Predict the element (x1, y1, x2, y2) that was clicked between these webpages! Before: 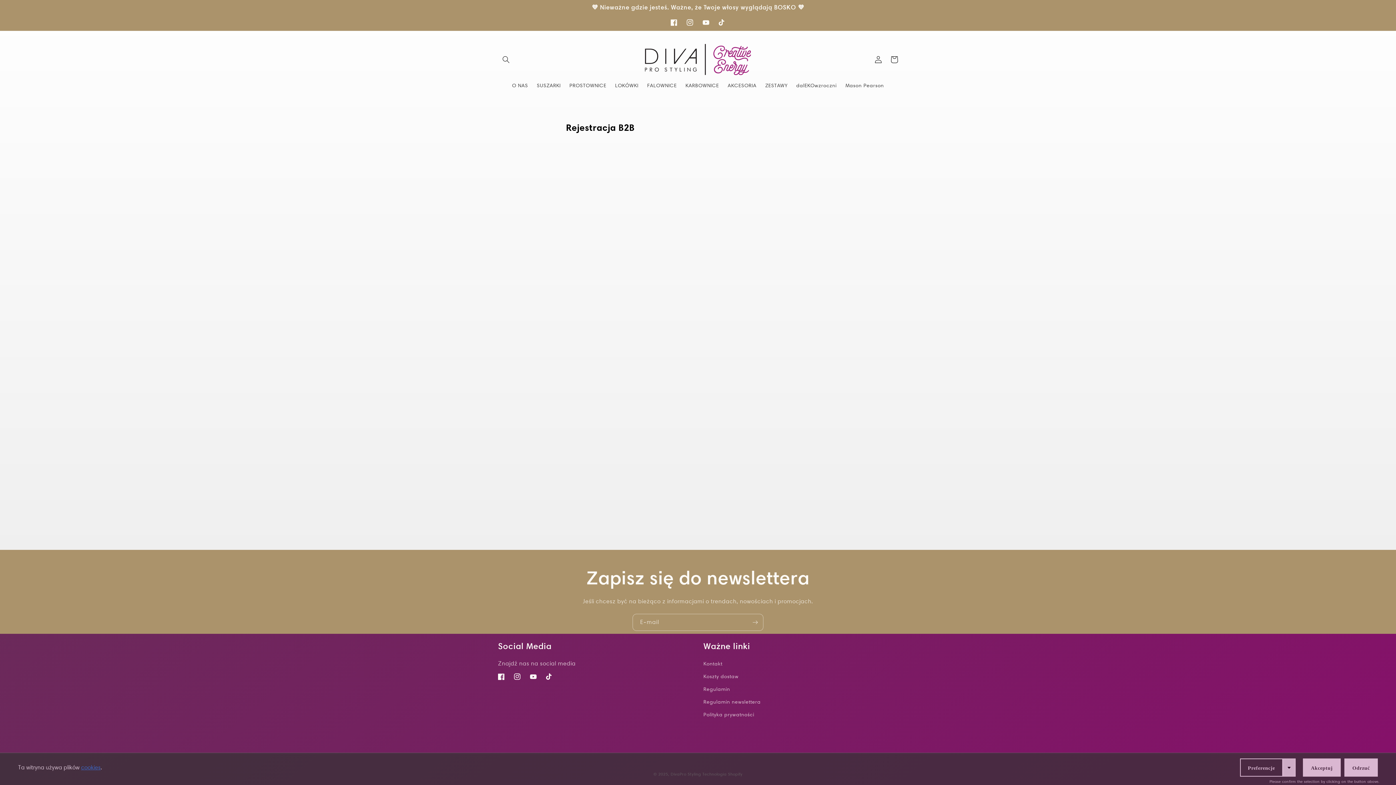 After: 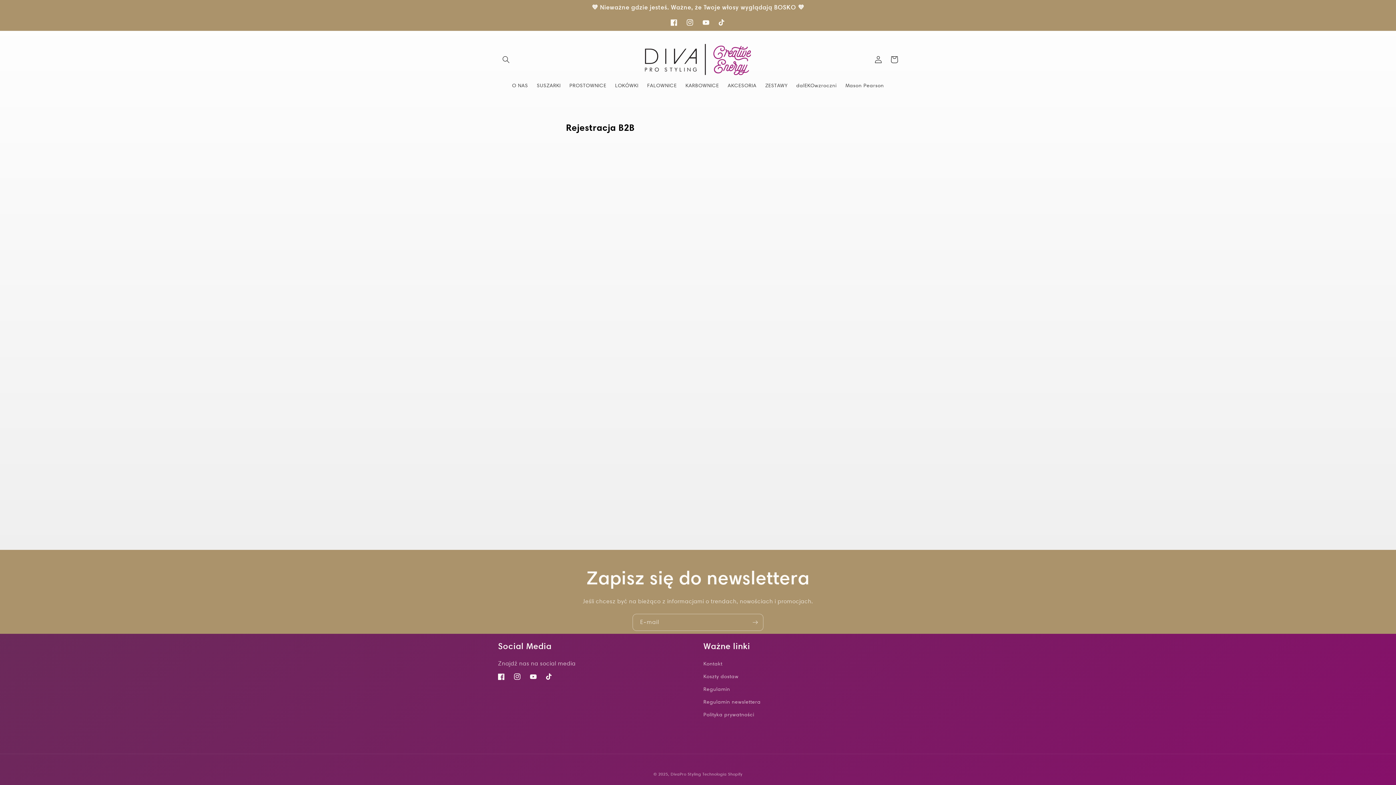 Action: bbox: (1344, 758, 1378, 777) label: Odrzuć